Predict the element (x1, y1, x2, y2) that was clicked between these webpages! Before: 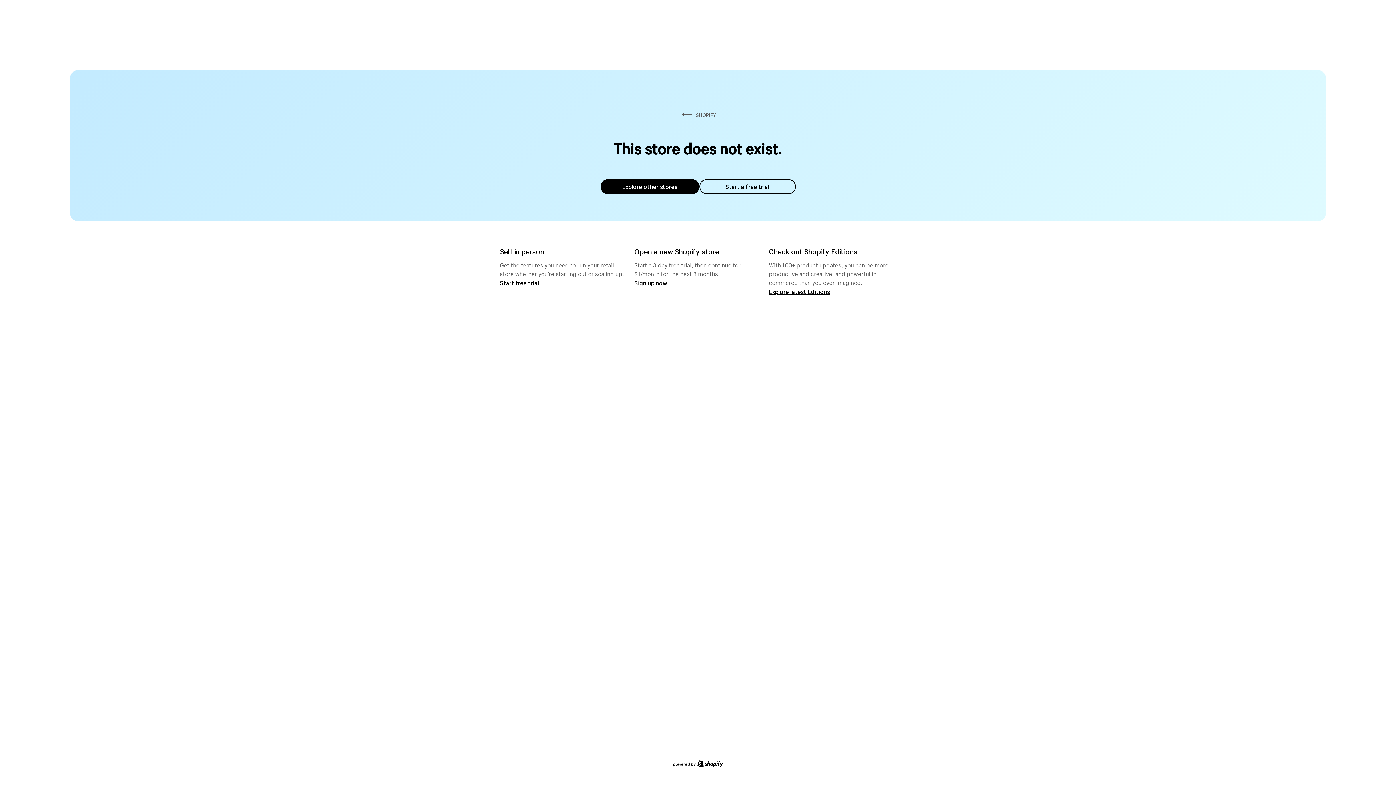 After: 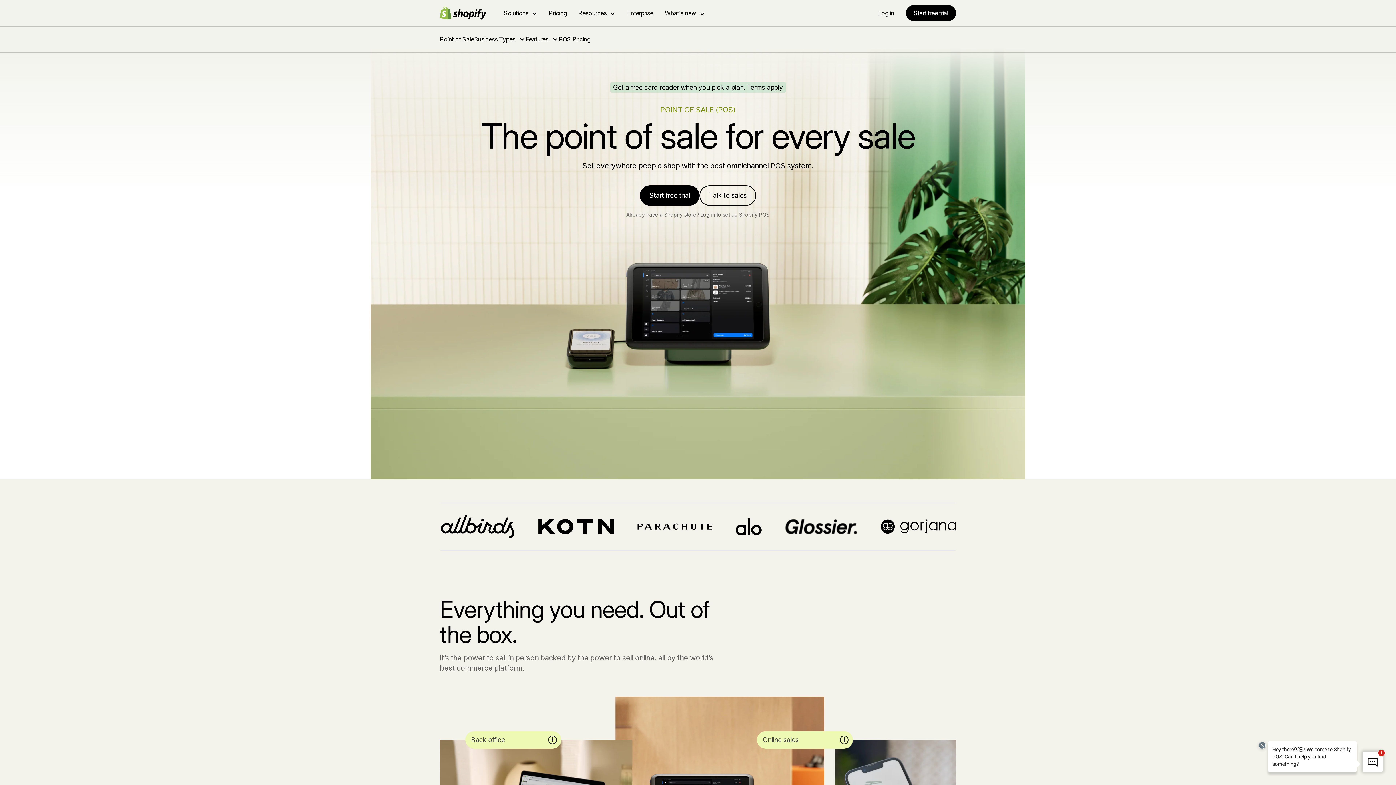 Action: bbox: (500, 279, 539, 286) label: Start free trial